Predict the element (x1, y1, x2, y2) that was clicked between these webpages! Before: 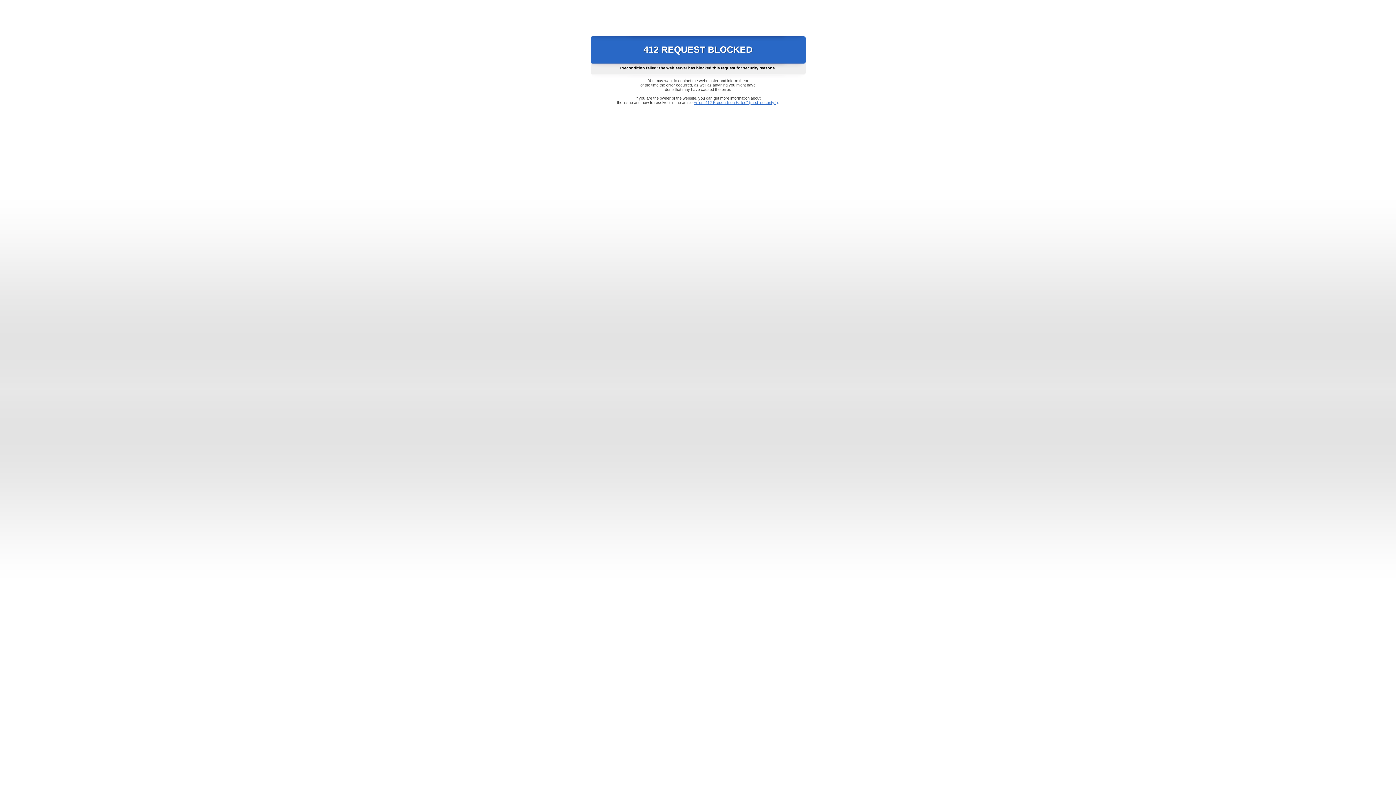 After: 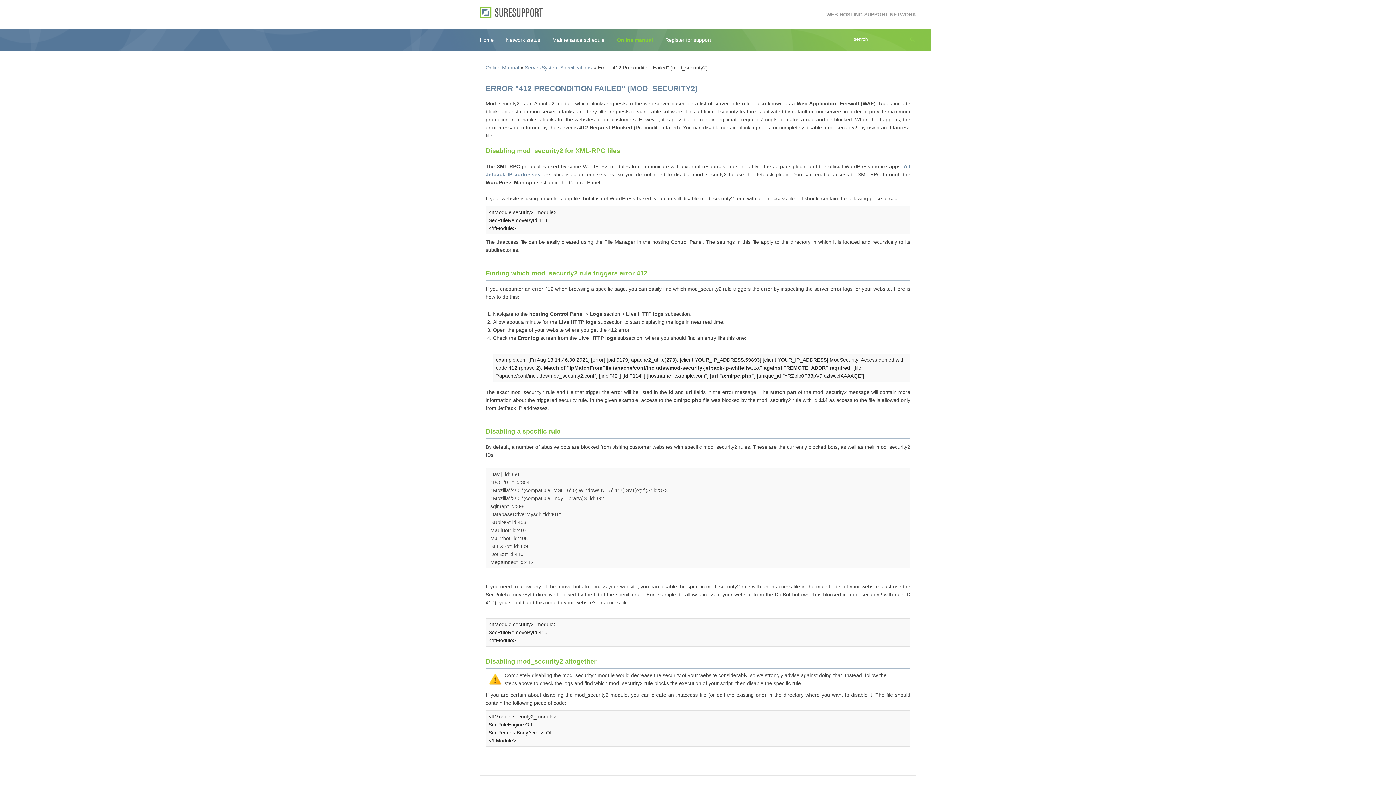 Action: bbox: (693, 100, 778, 104) label: Error "412 Precondition Failed" (mod_security2)